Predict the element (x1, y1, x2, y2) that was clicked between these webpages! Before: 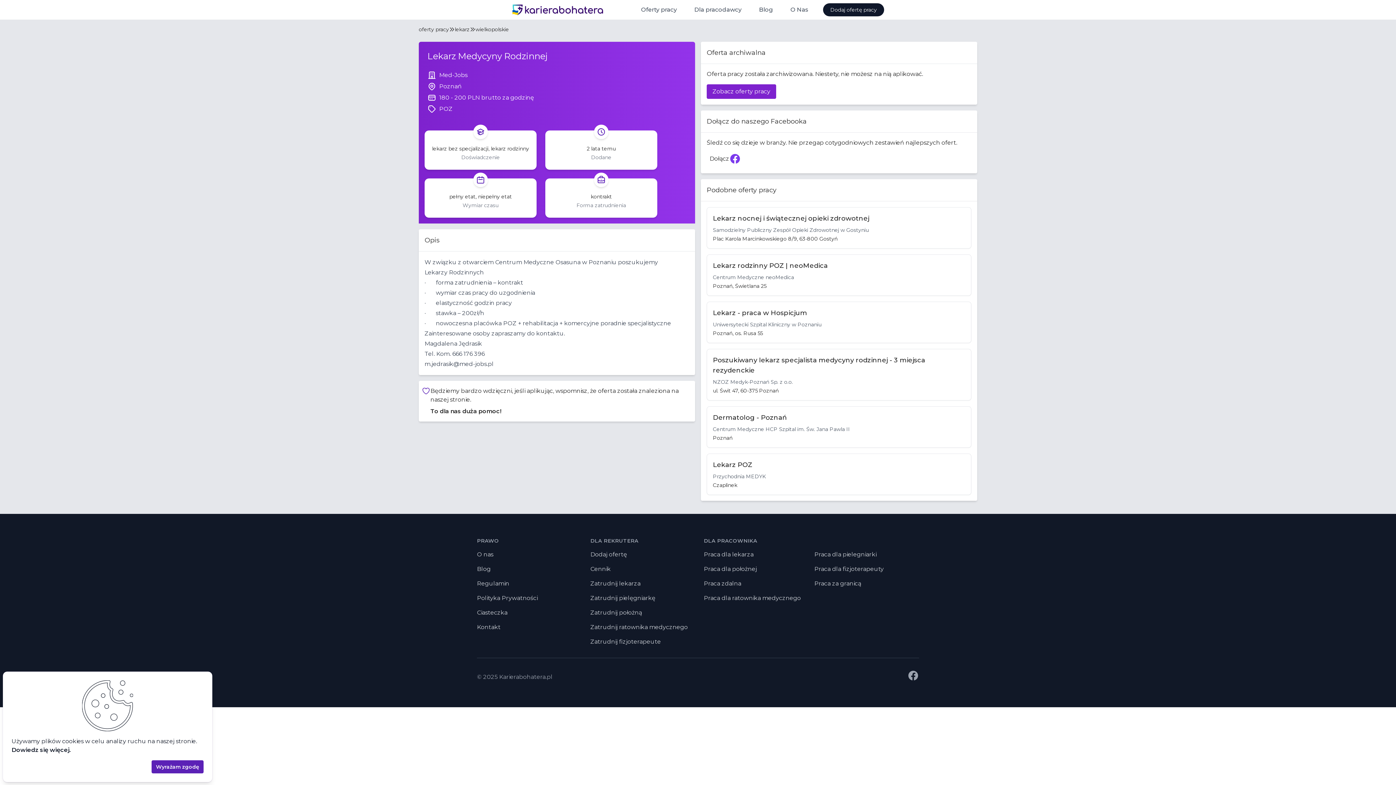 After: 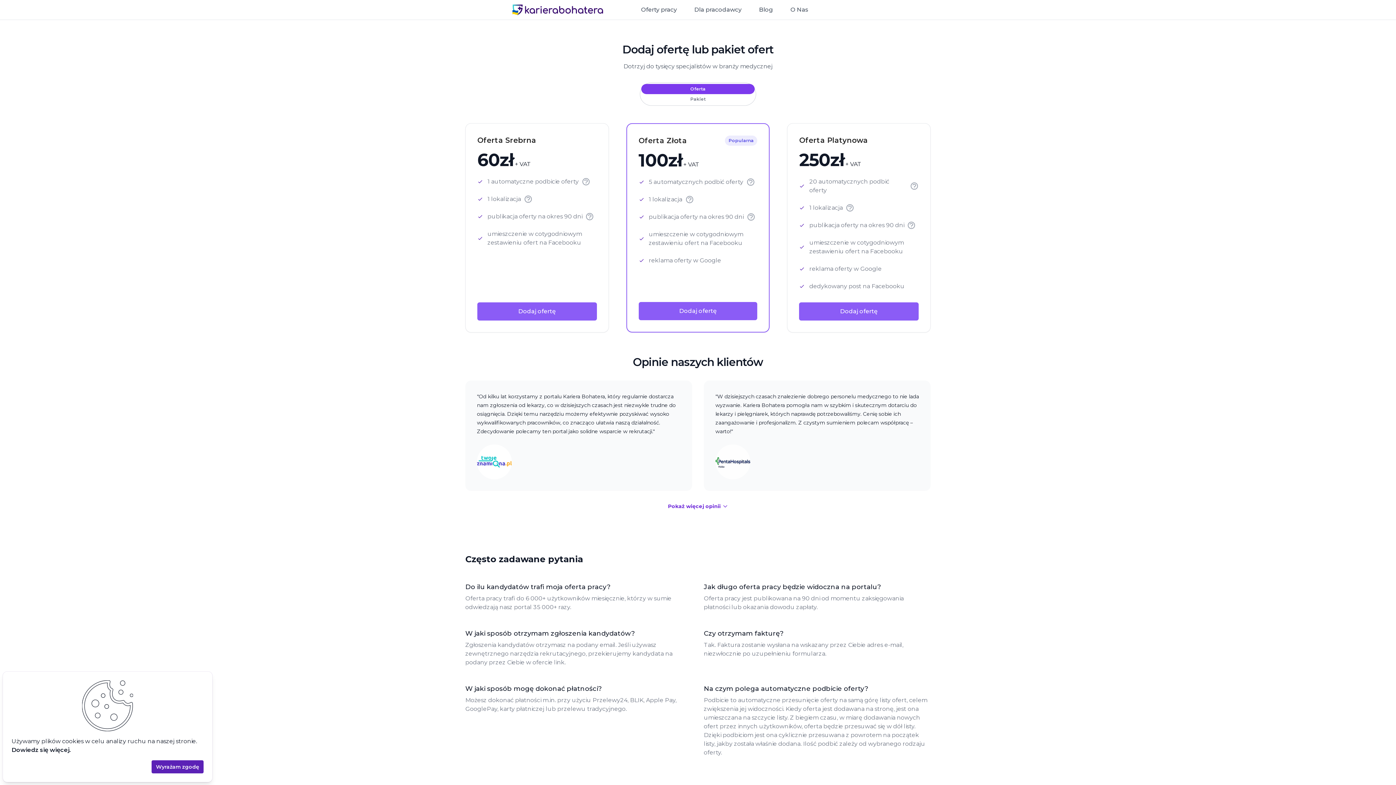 Action: bbox: (590, 565, 610, 572) label: Cennik